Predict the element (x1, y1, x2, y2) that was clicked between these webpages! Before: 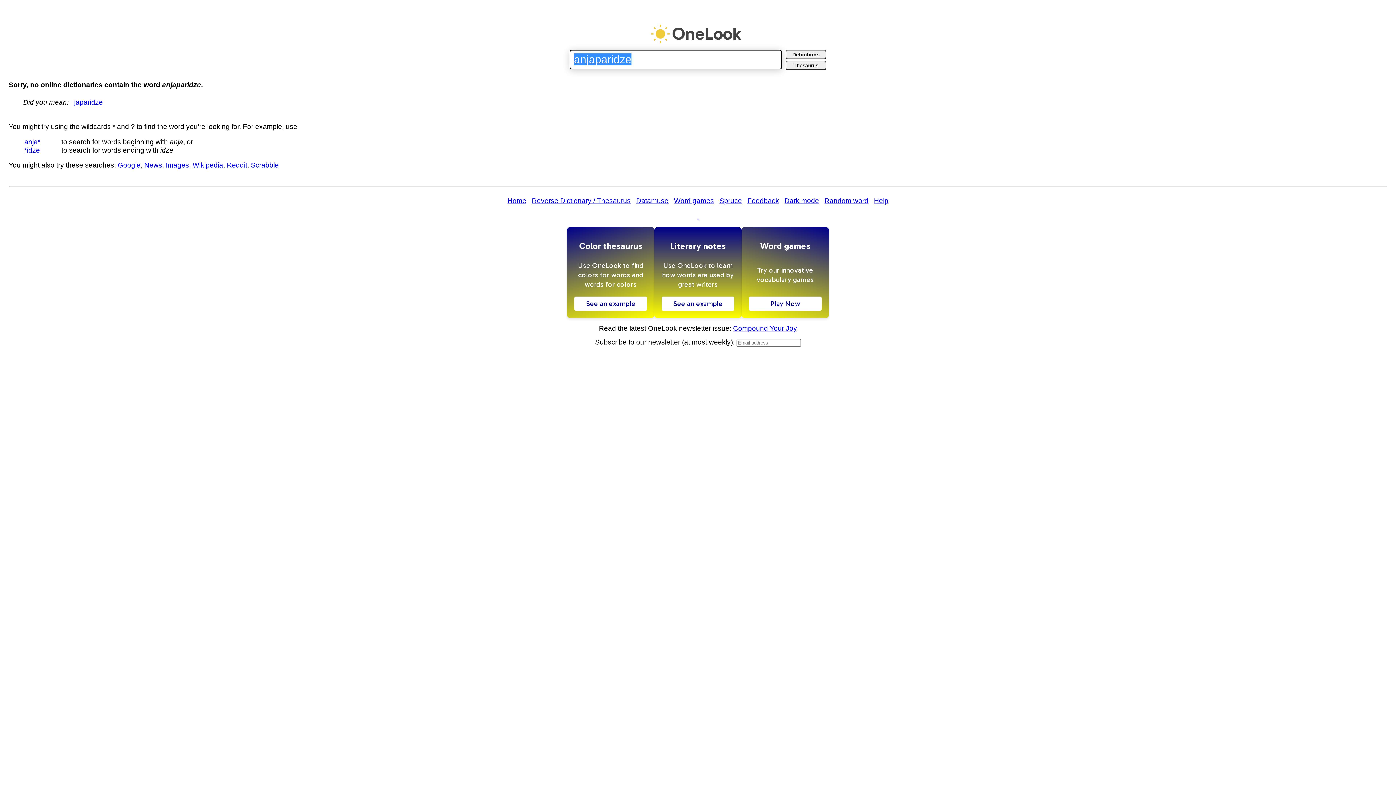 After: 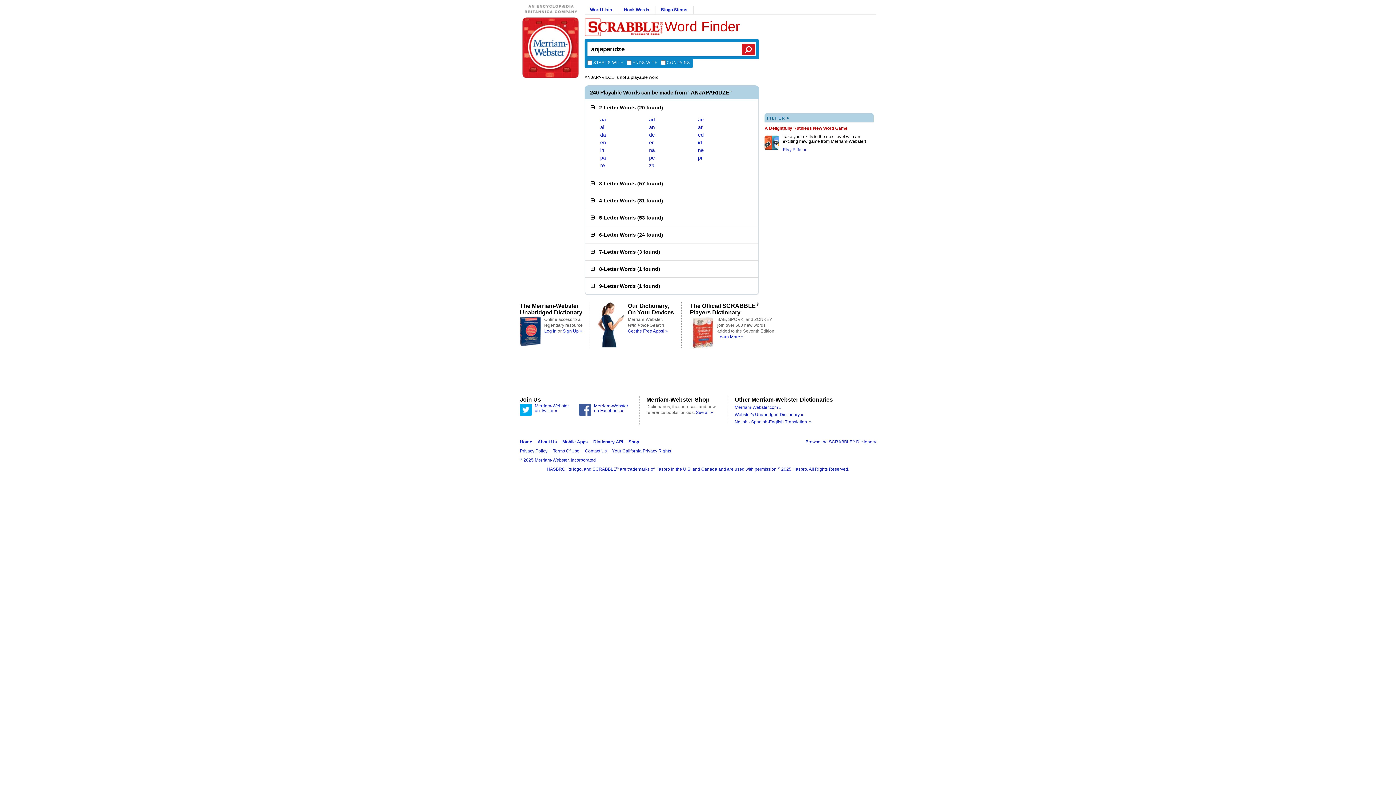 Action: label: Scrabble bbox: (250, 161, 278, 169)